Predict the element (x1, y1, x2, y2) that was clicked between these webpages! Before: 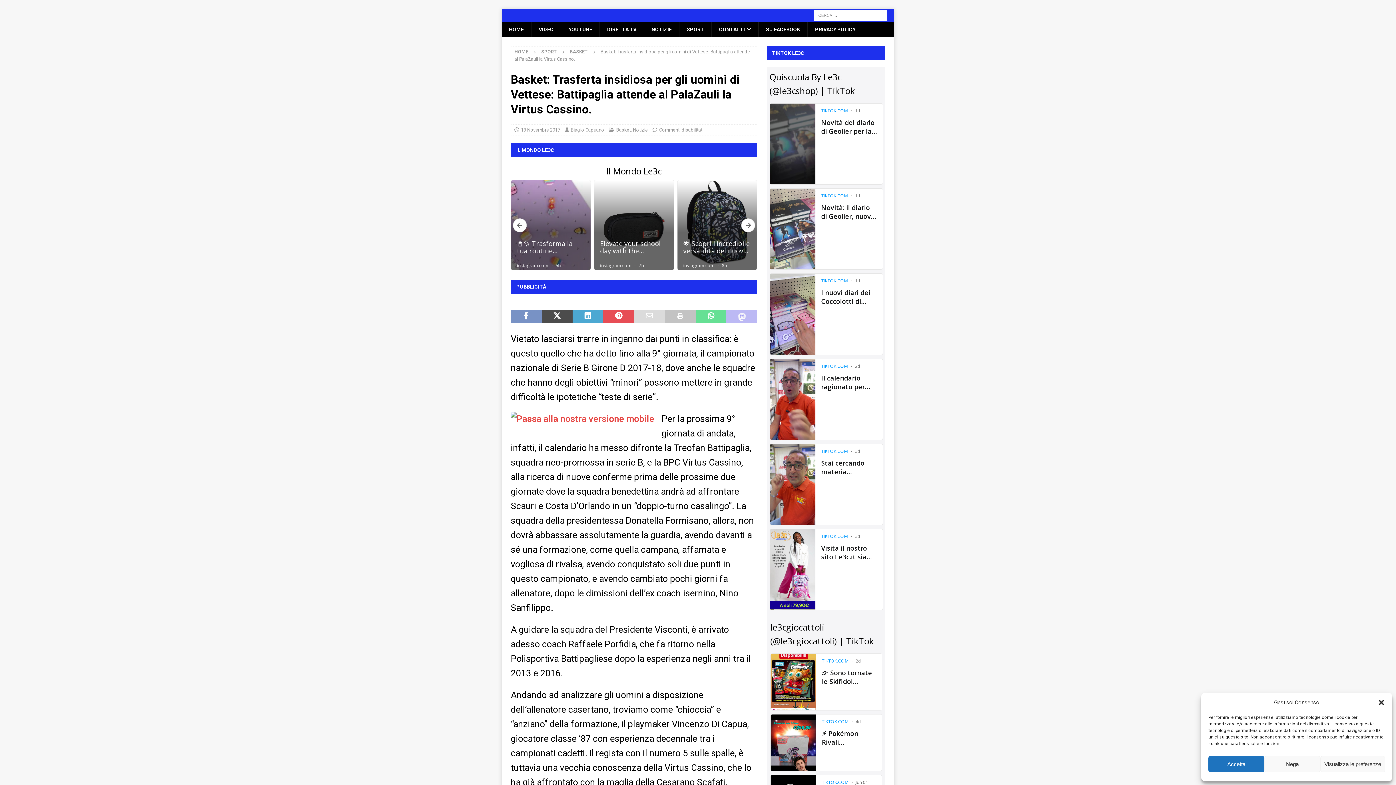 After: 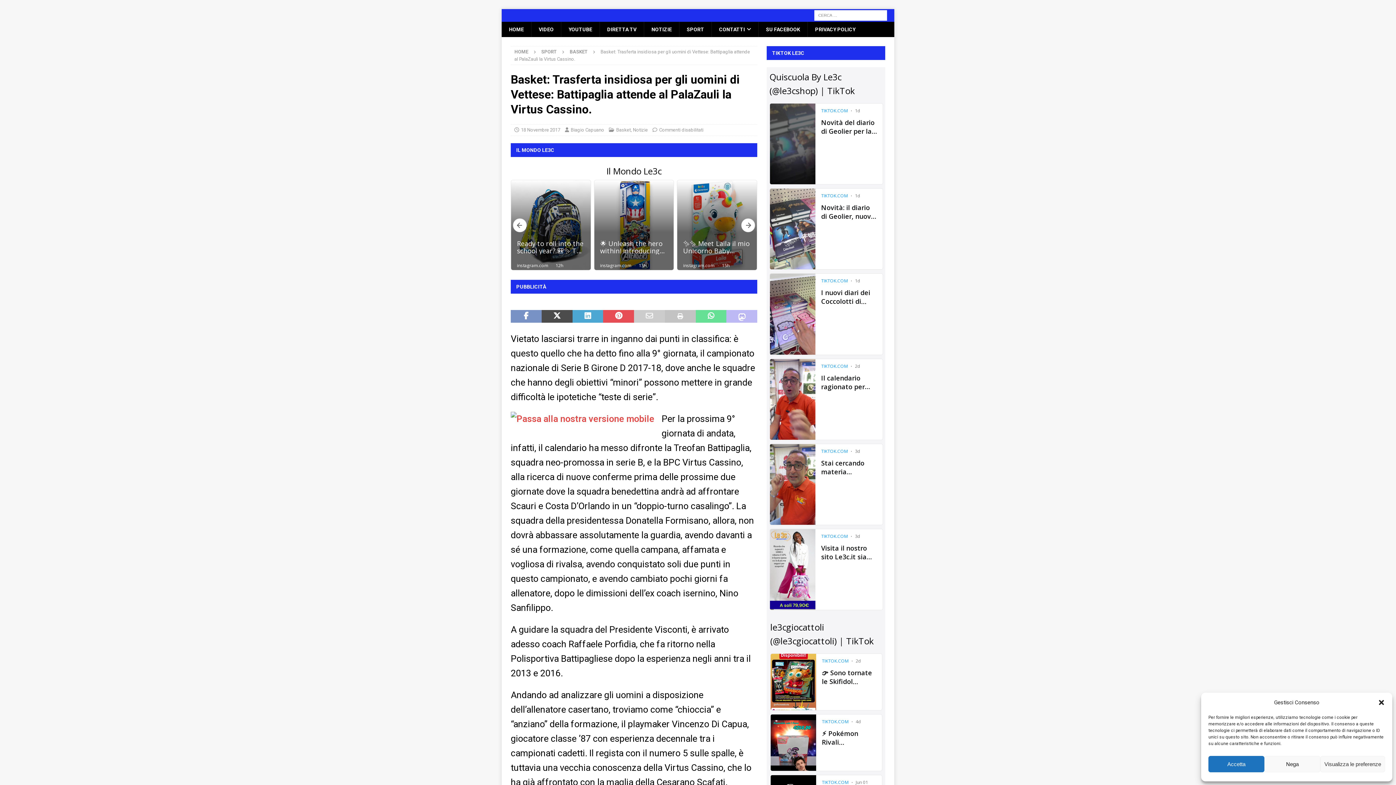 Action: bbox: (634, 310, 665, 322)